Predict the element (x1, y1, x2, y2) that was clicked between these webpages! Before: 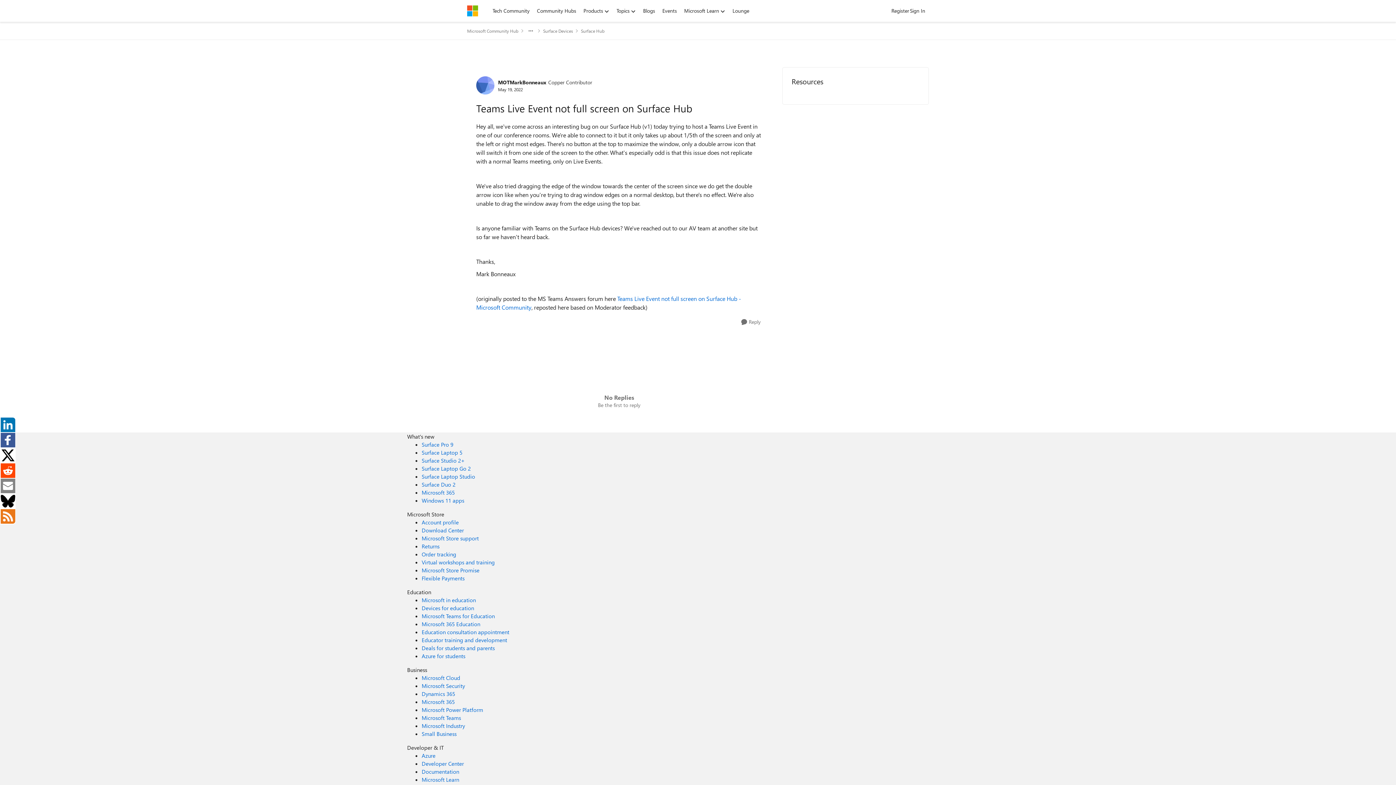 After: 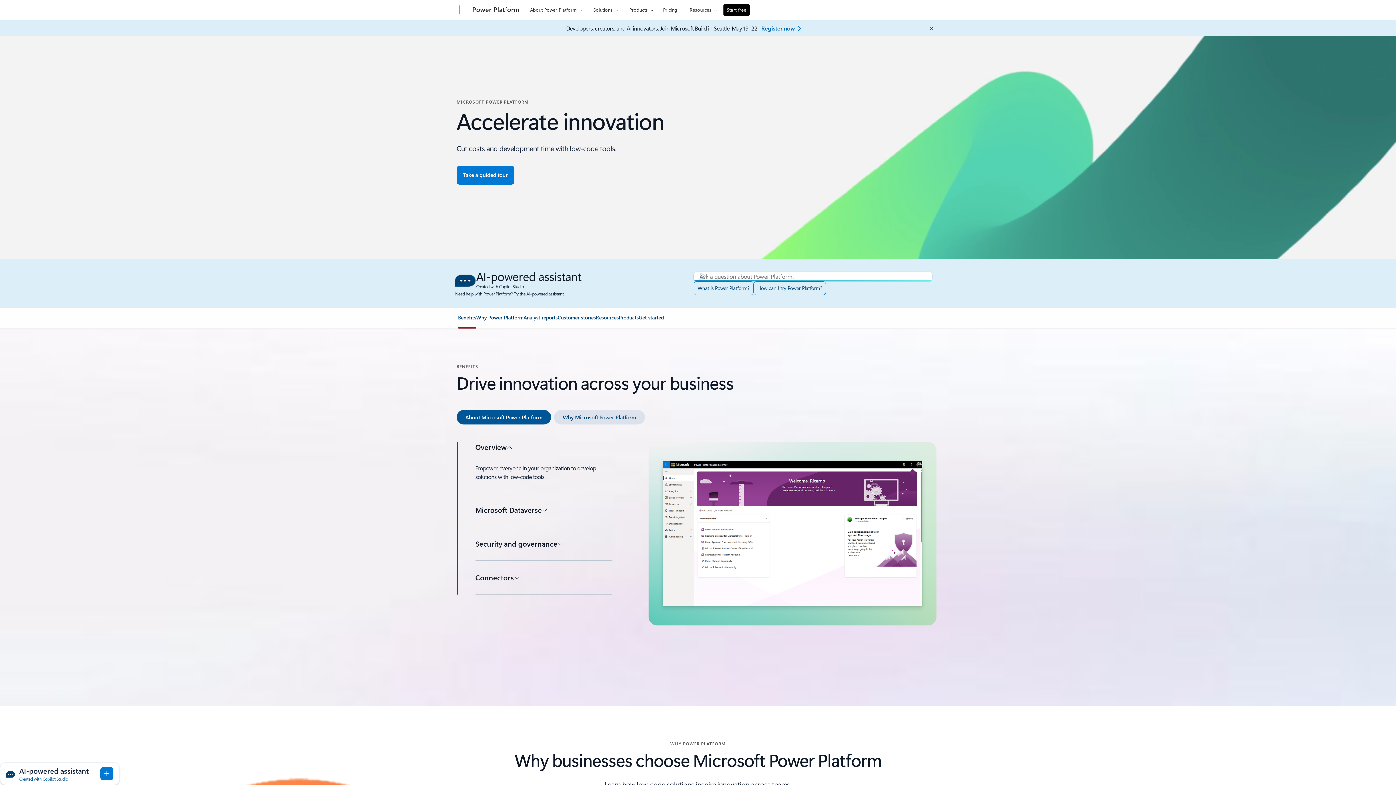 Action: label: Microsoft Power Platform Business bbox: (421, 706, 483, 713)